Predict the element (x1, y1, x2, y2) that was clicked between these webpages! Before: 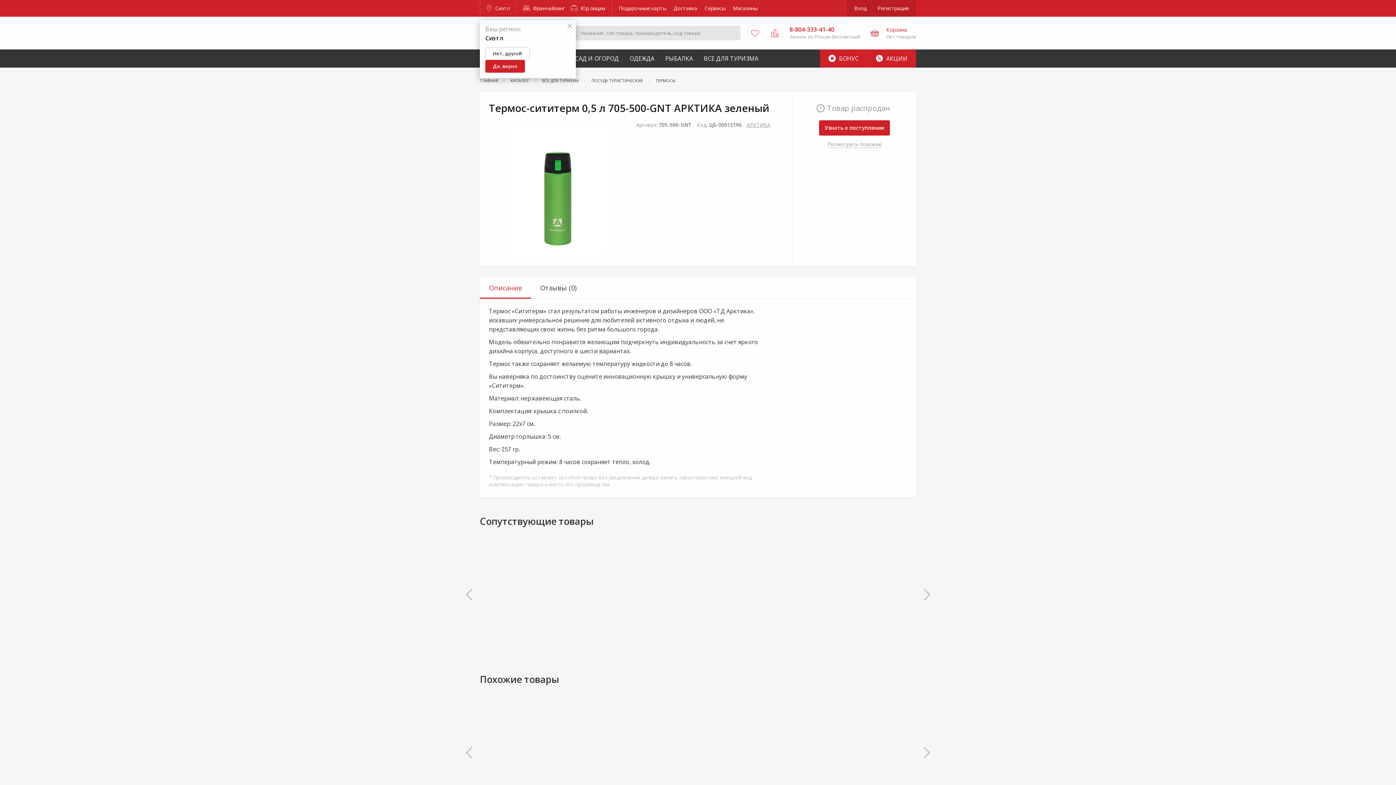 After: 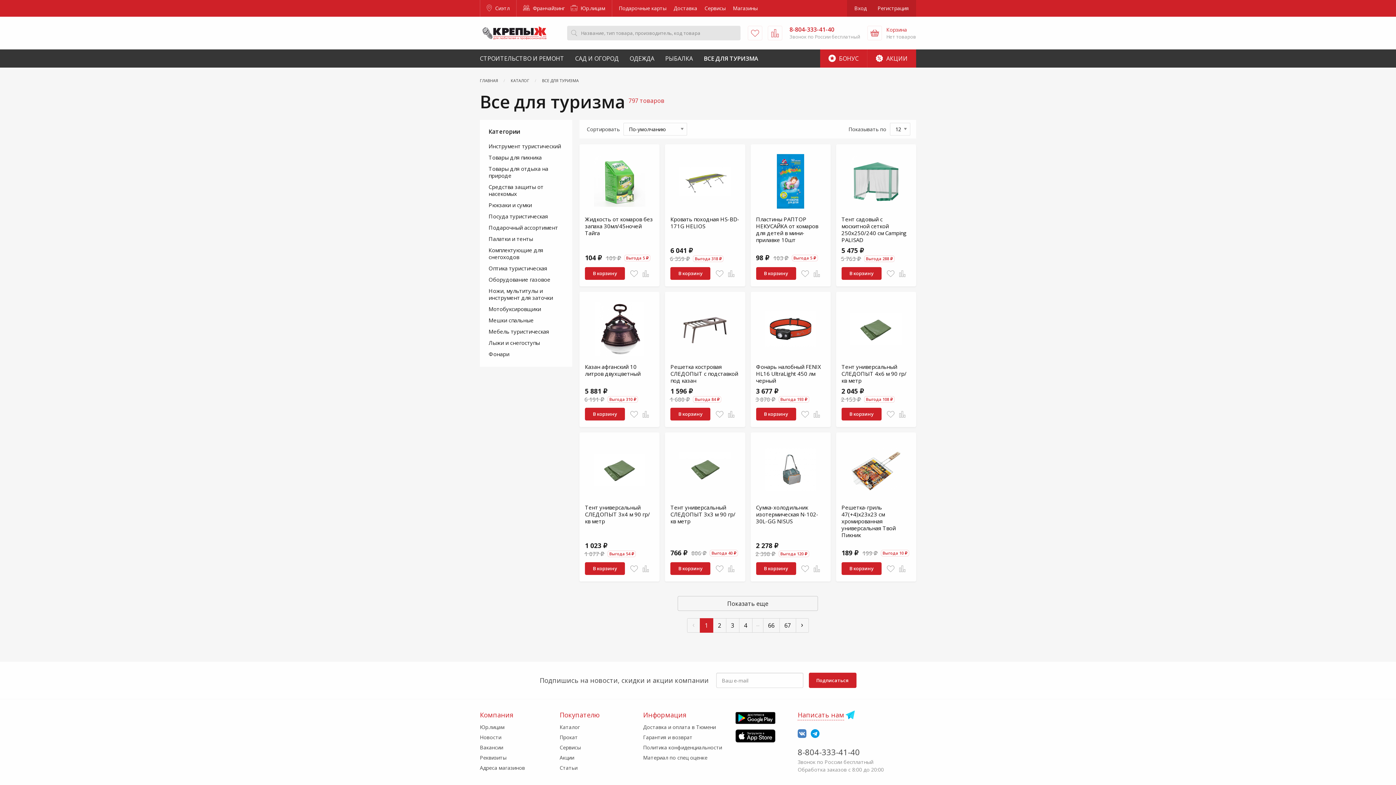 Action: bbox: (542, 77, 580, 83) label: ВСЕ ДЛЯ ТУРИЗМА 